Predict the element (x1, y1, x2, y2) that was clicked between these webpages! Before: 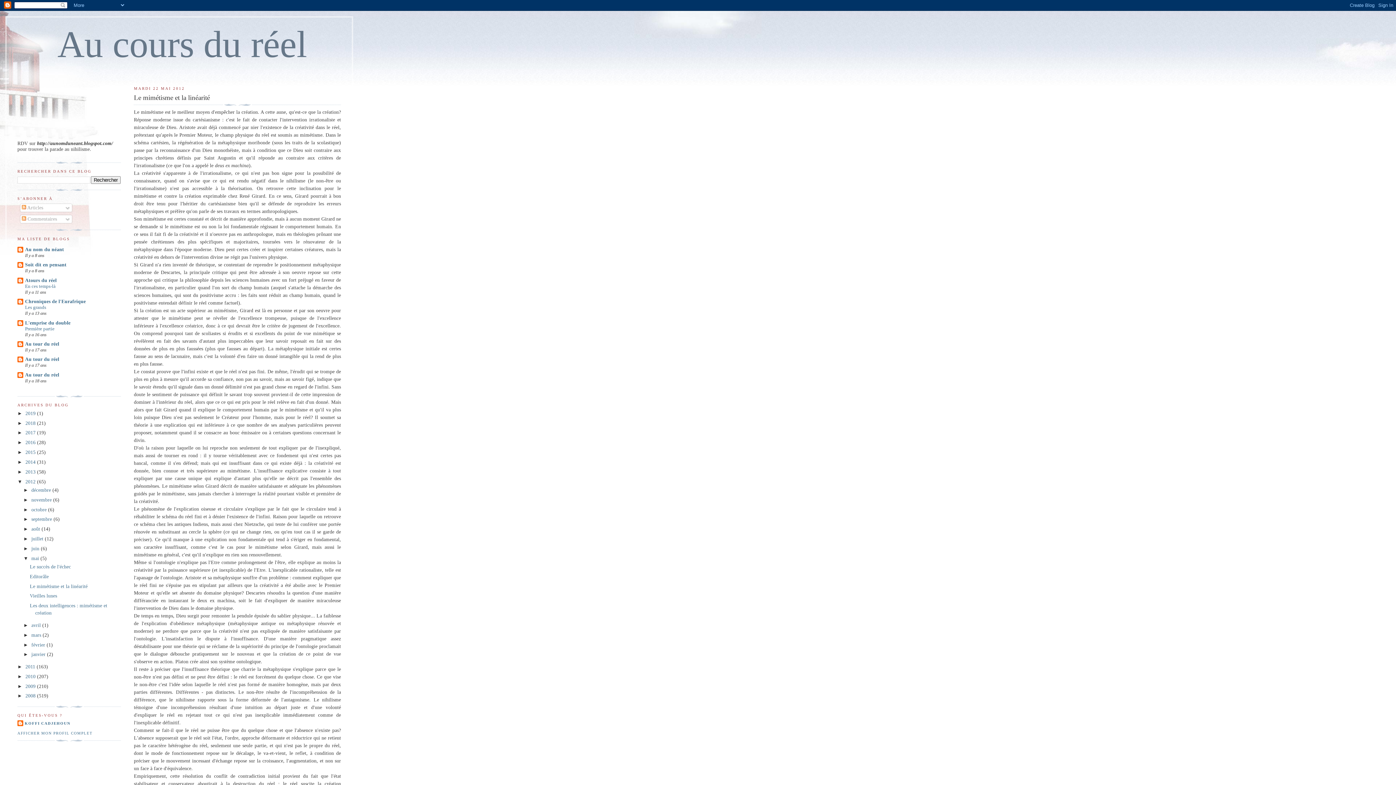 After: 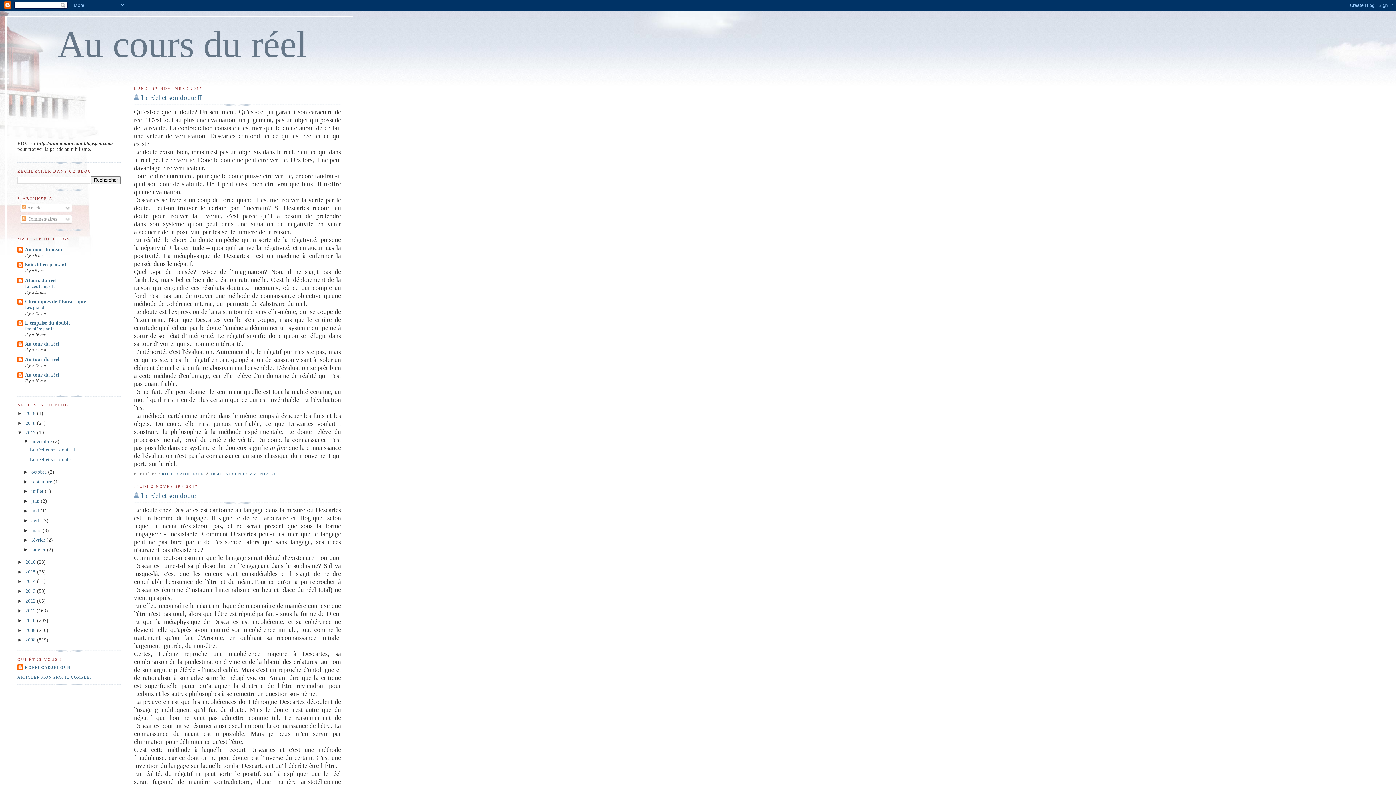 Action: bbox: (25, 430, 37, 435) label: 2017 